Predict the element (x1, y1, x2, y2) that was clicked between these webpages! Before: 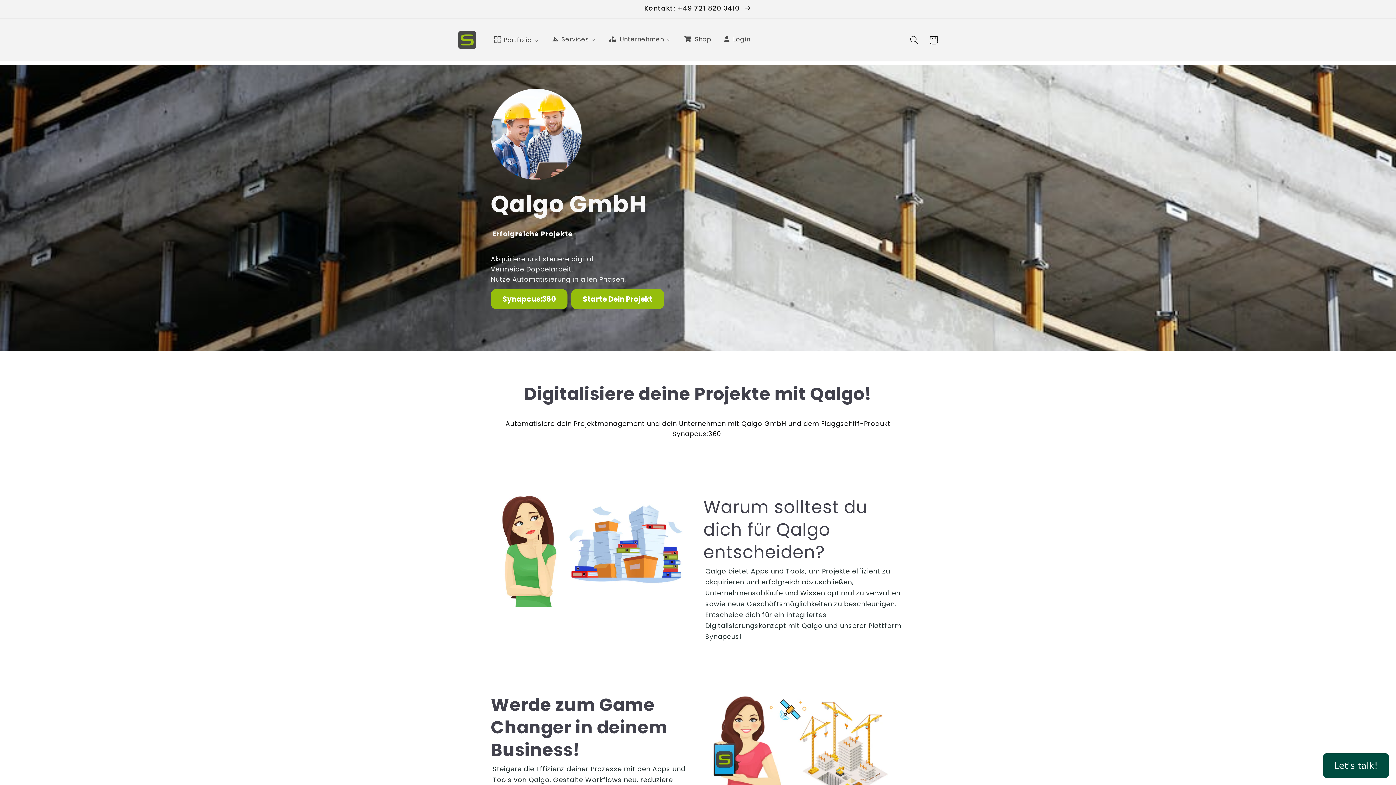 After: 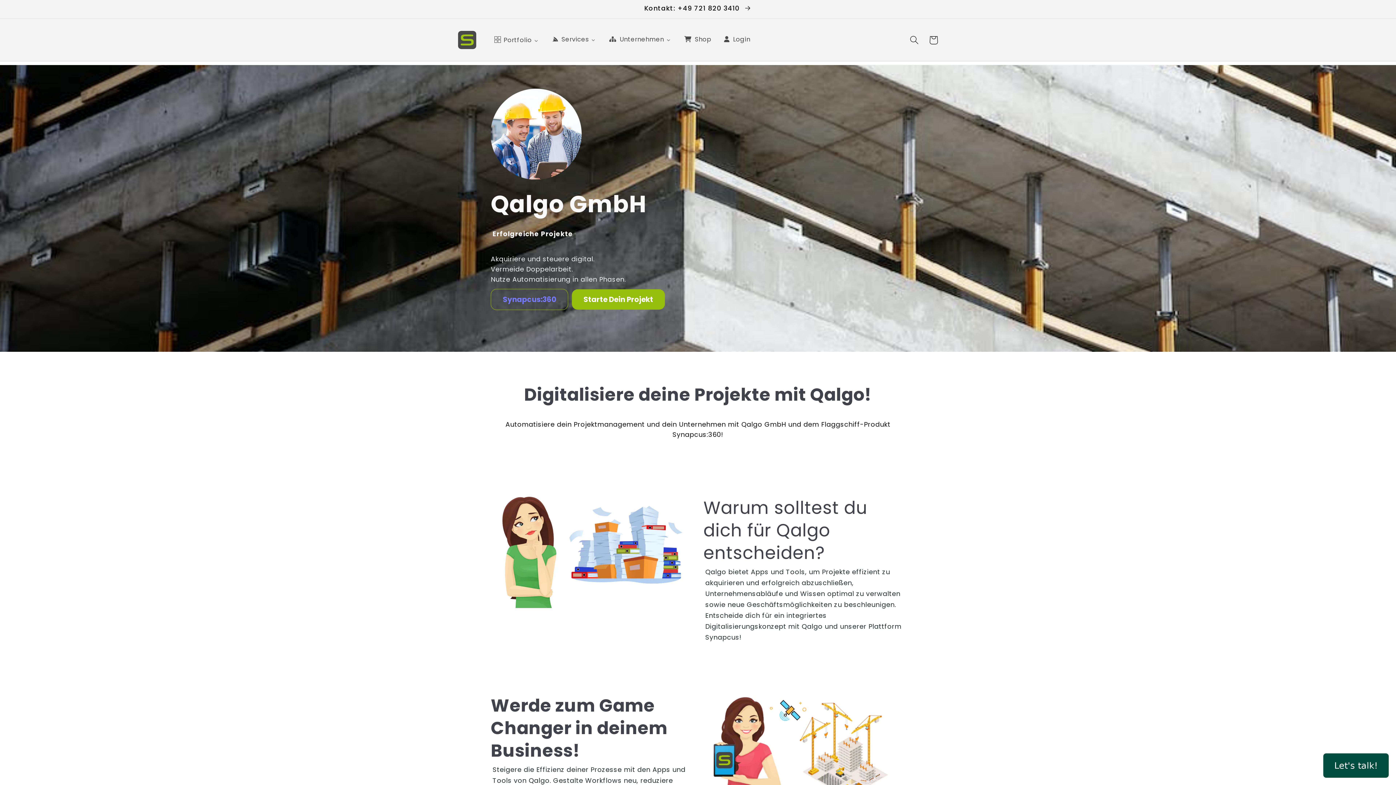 Action: bbox: (490, 289, 567, 309) label: Synapcus:360